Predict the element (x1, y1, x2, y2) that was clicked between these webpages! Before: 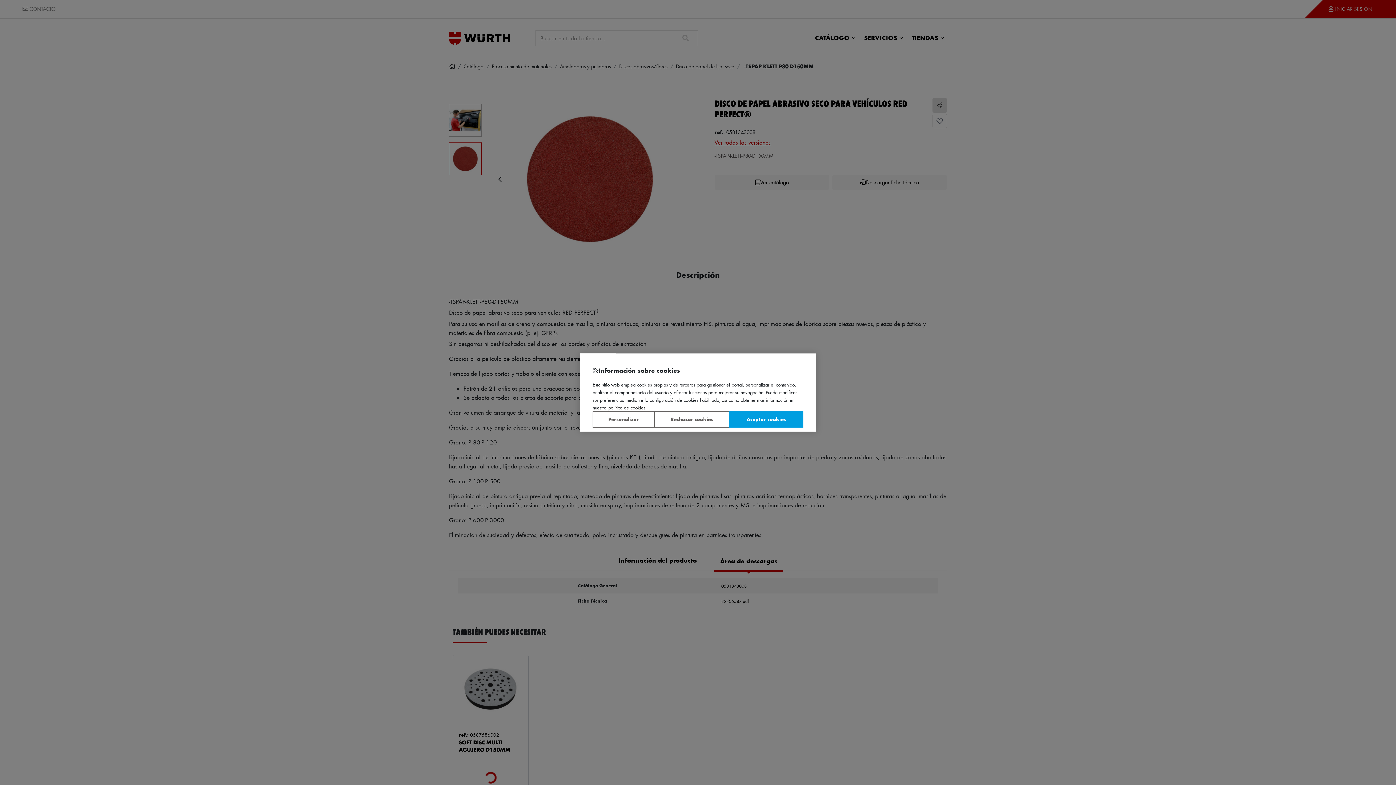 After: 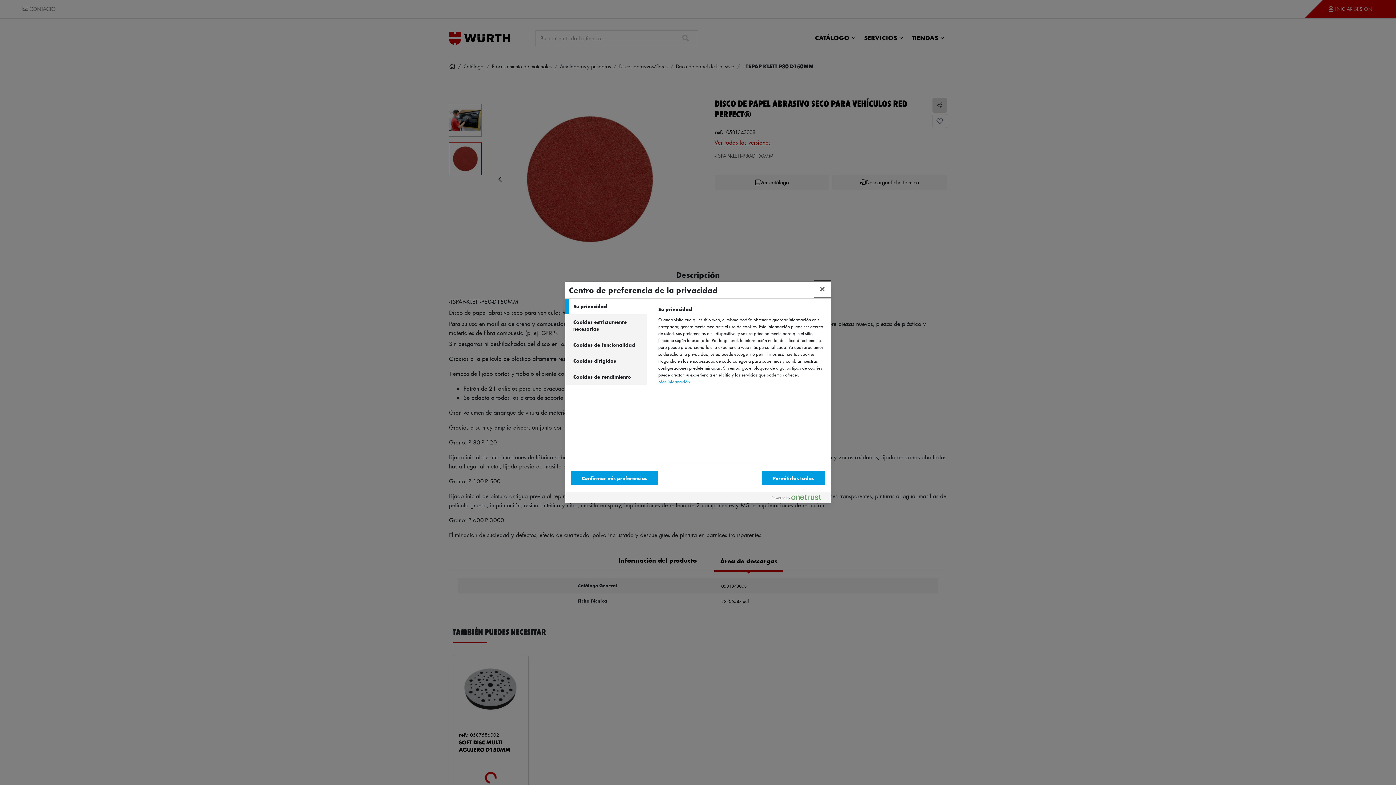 Action: label: Personalizar bbox: (592, 411, 654, 427)